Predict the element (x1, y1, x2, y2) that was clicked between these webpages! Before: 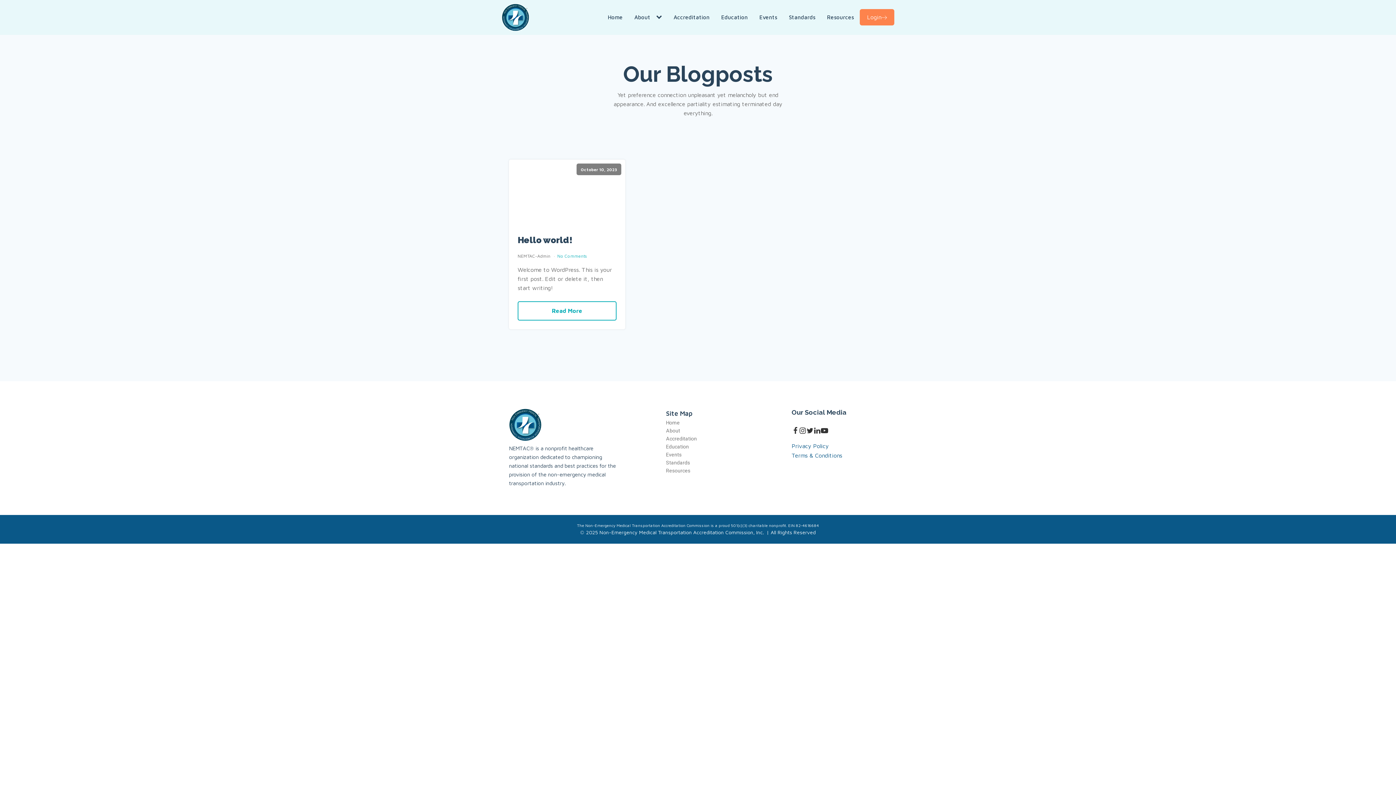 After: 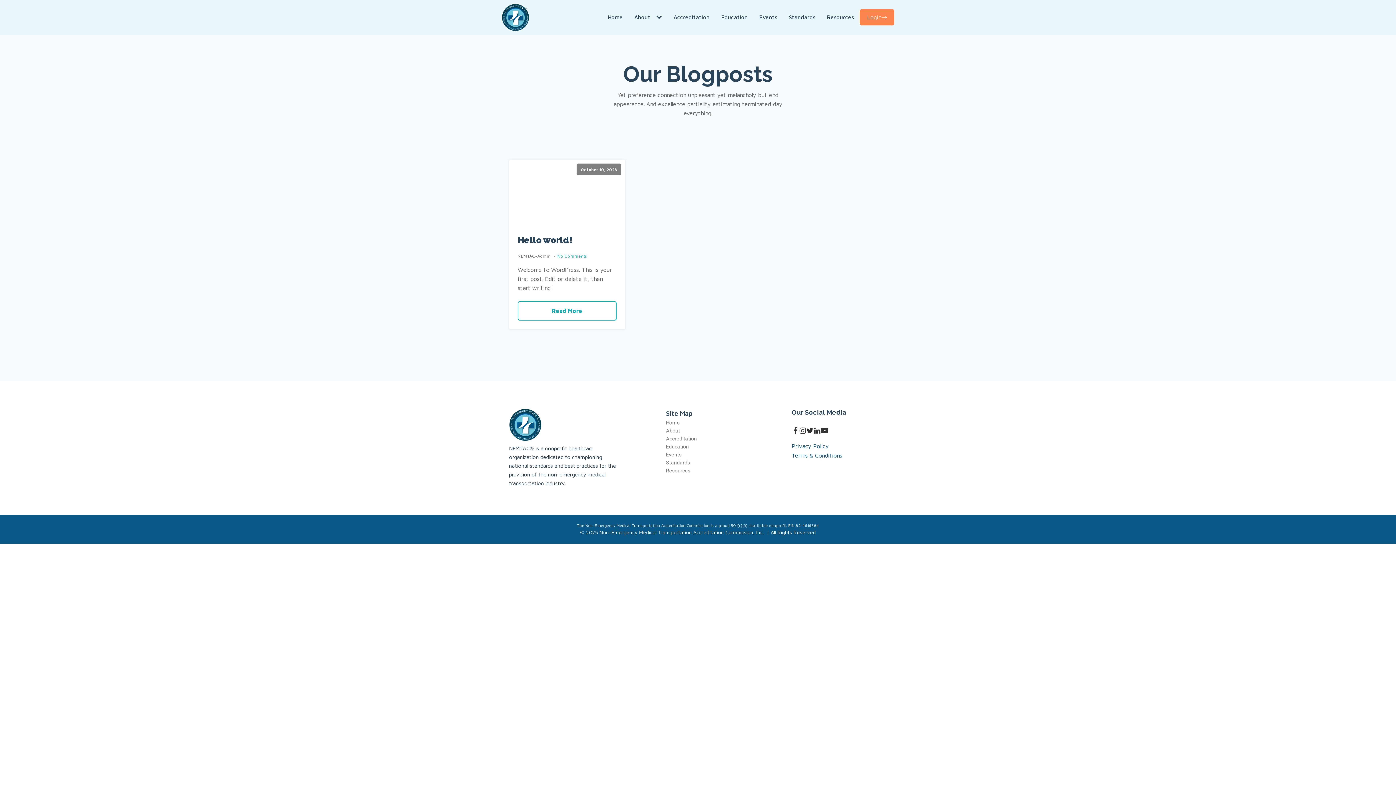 Action: bbox: (791, 427, 799, 434)